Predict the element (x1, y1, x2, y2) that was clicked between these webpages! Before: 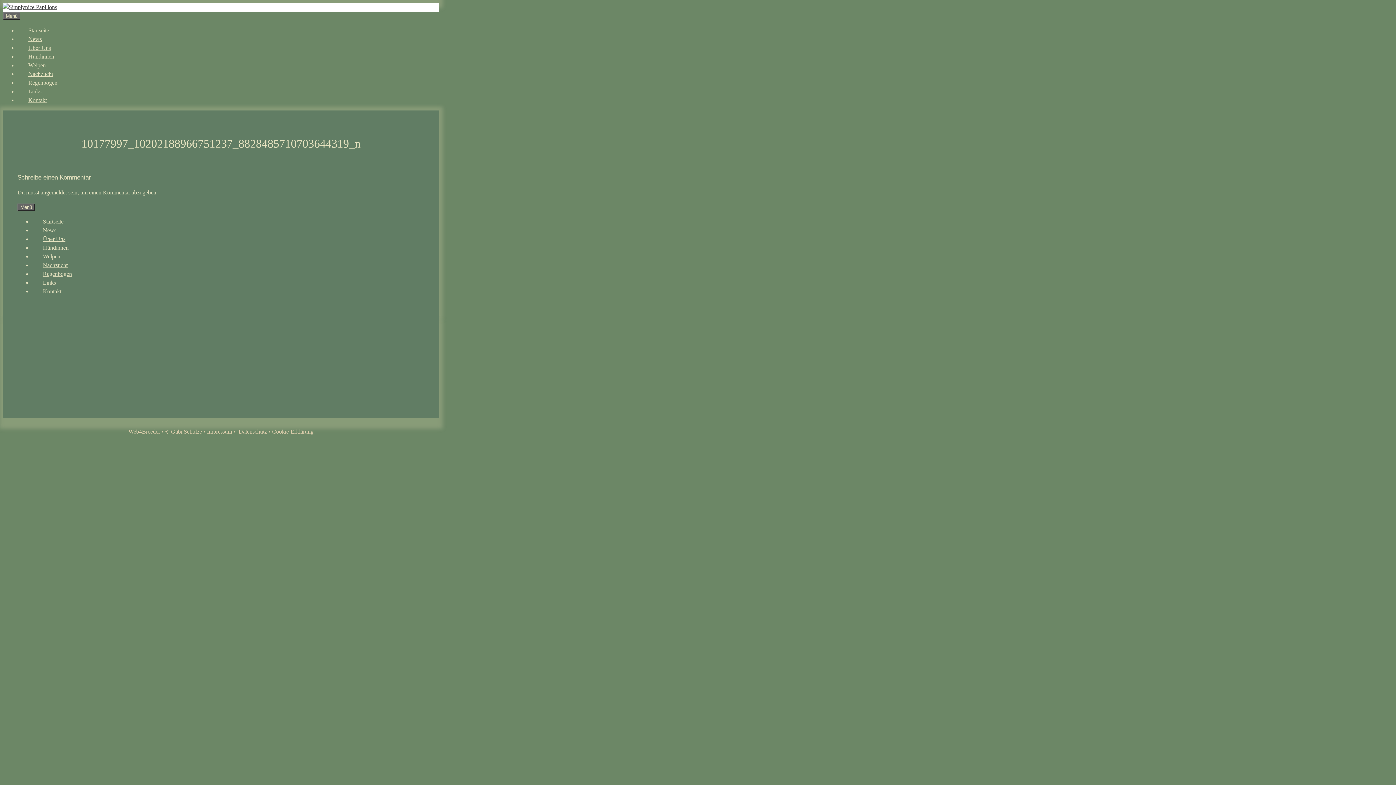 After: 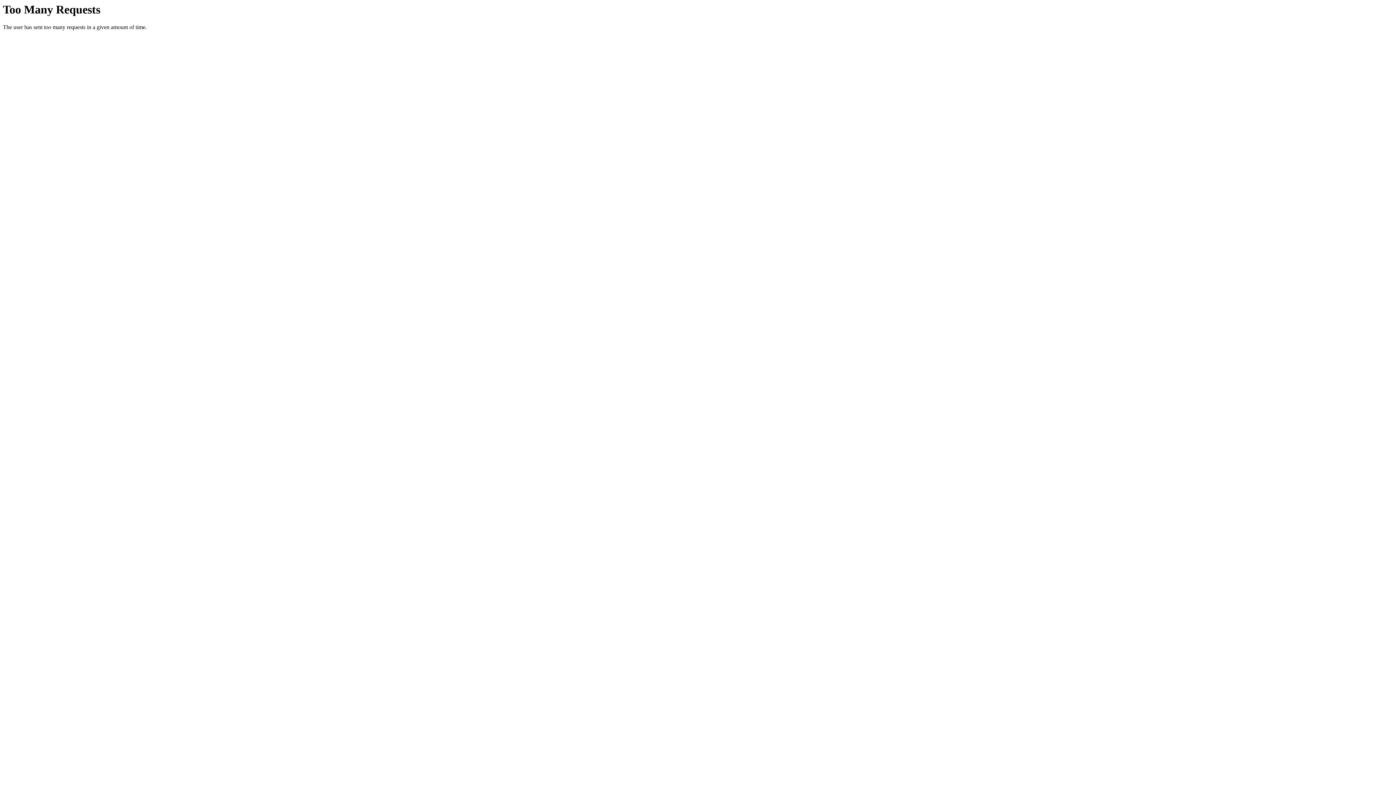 Action: bbox: (32, 226, 60, 237) label: News